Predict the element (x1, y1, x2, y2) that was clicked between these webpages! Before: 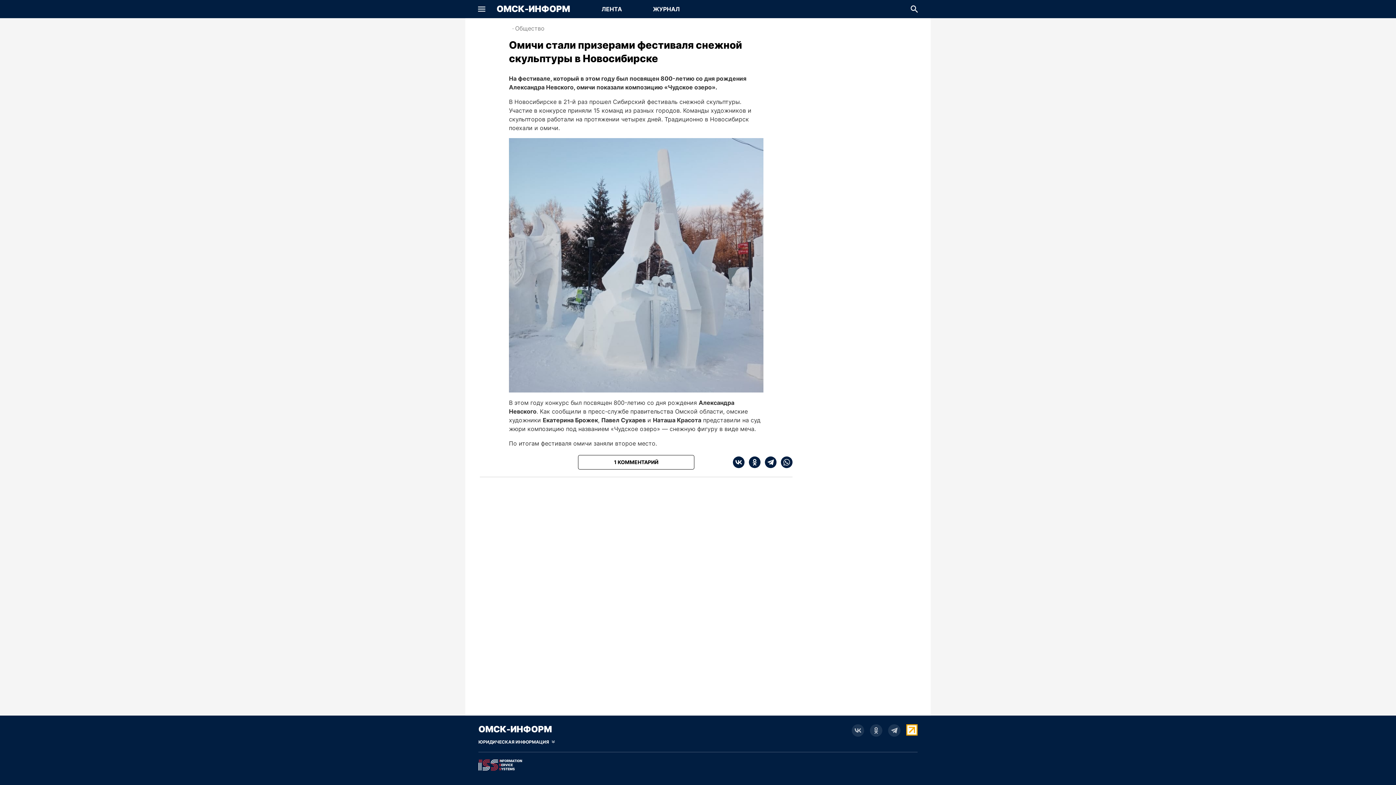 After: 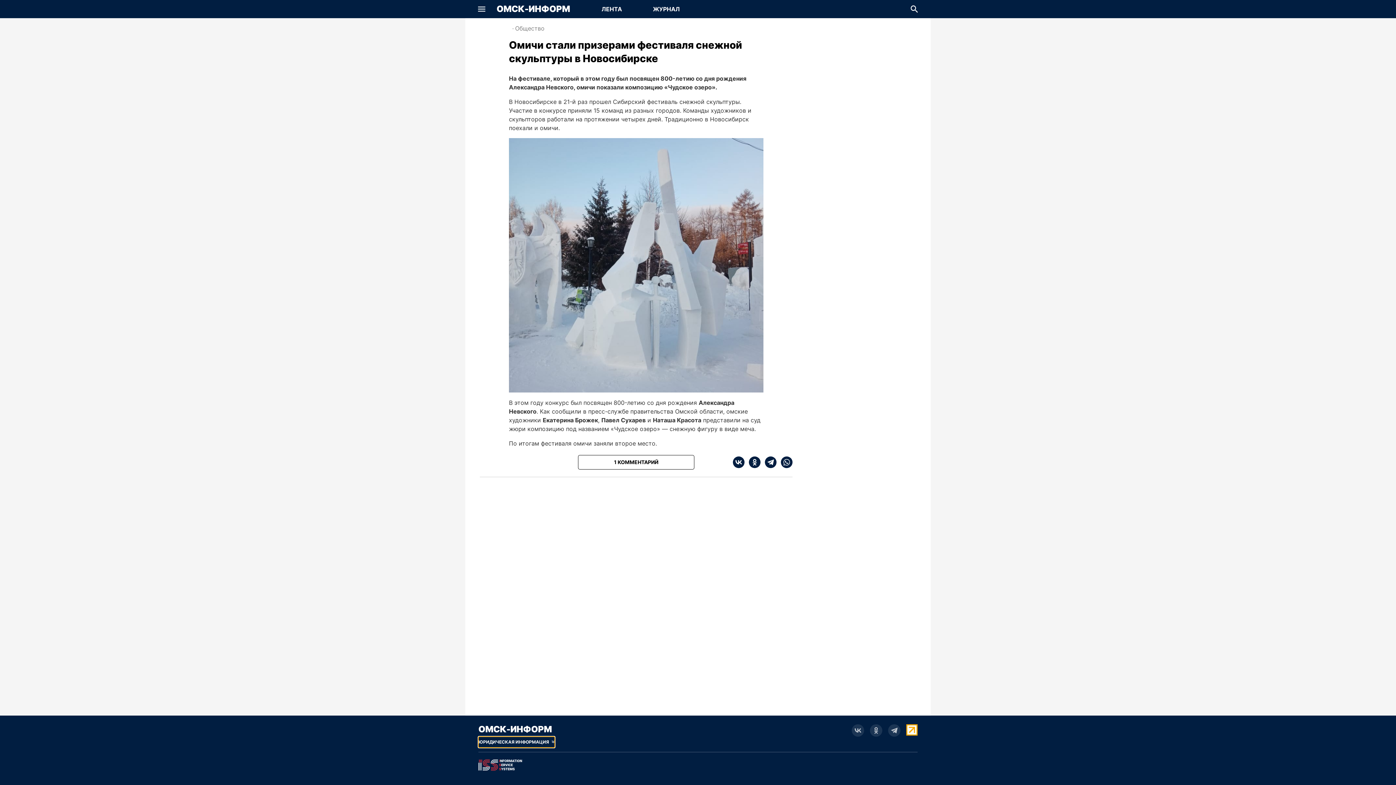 Action: bbox: (478, 737, 554, 748) label: Скрыть юридическую информацию